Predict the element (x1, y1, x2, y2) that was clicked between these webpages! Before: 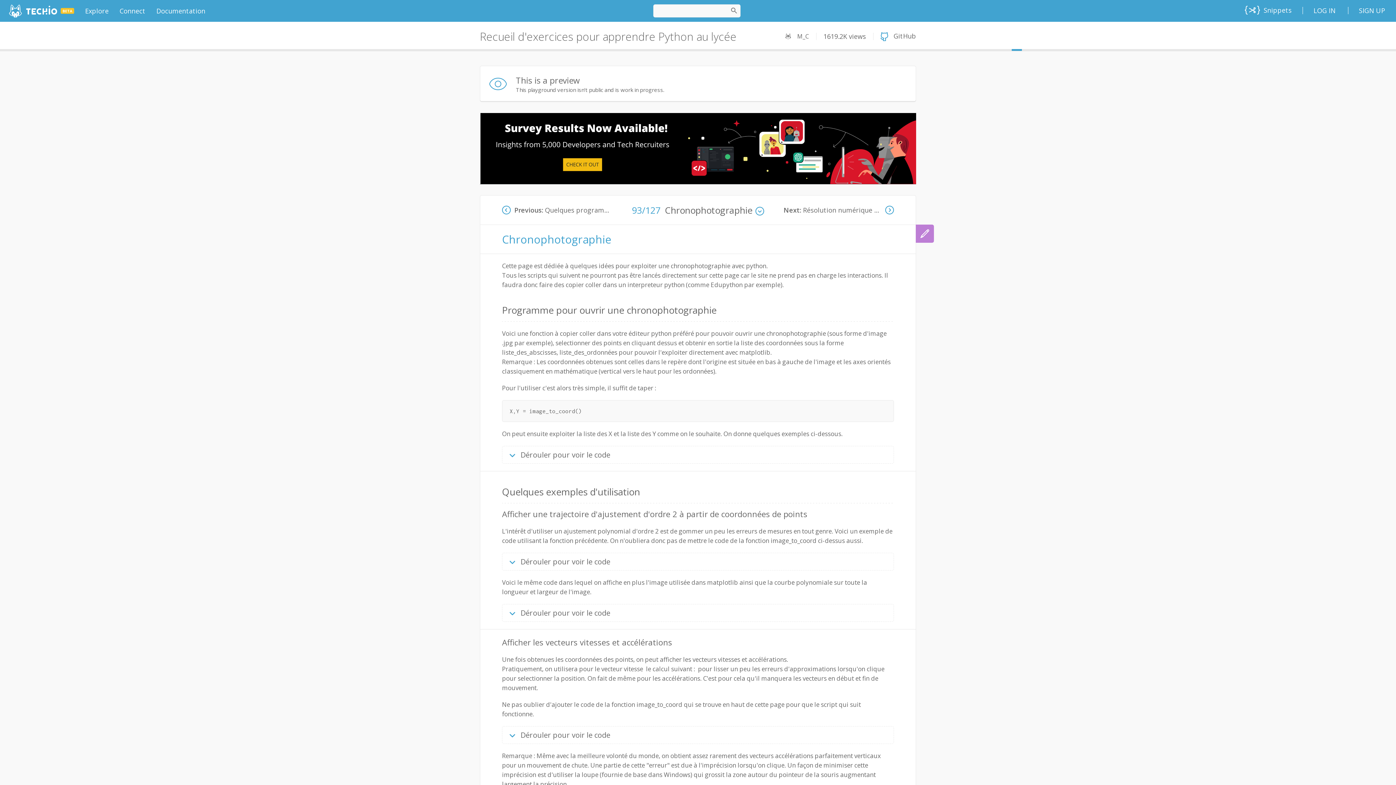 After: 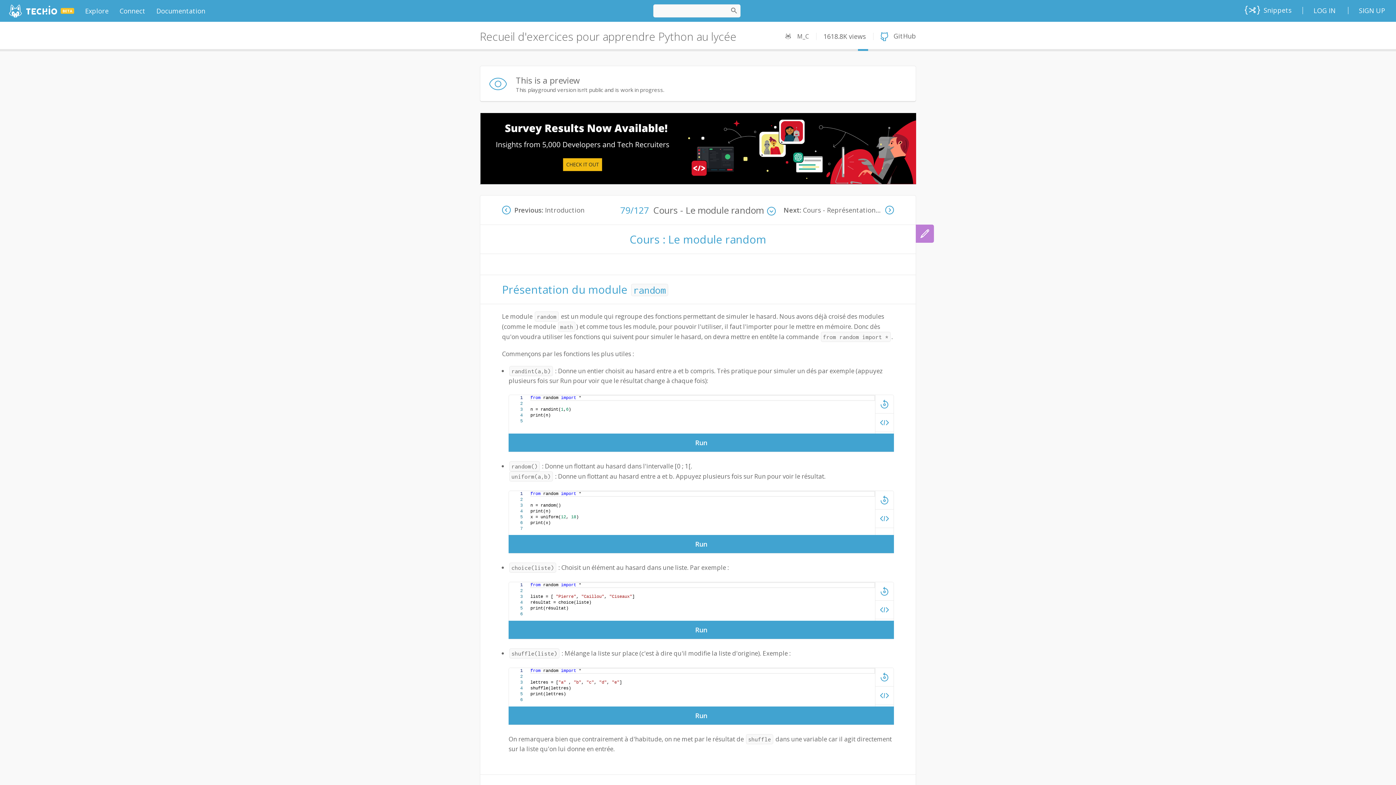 Action: bbox: (858, 49, 868, 50)